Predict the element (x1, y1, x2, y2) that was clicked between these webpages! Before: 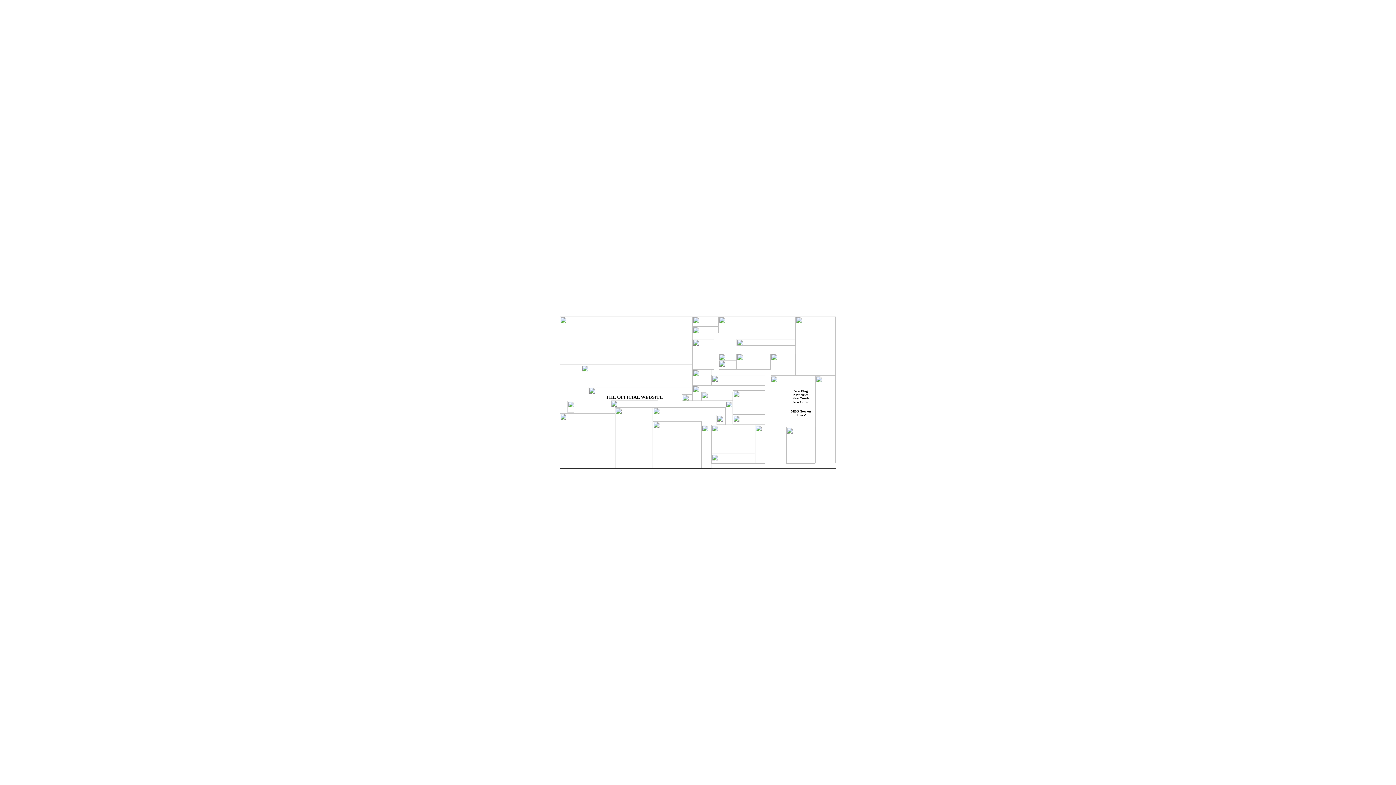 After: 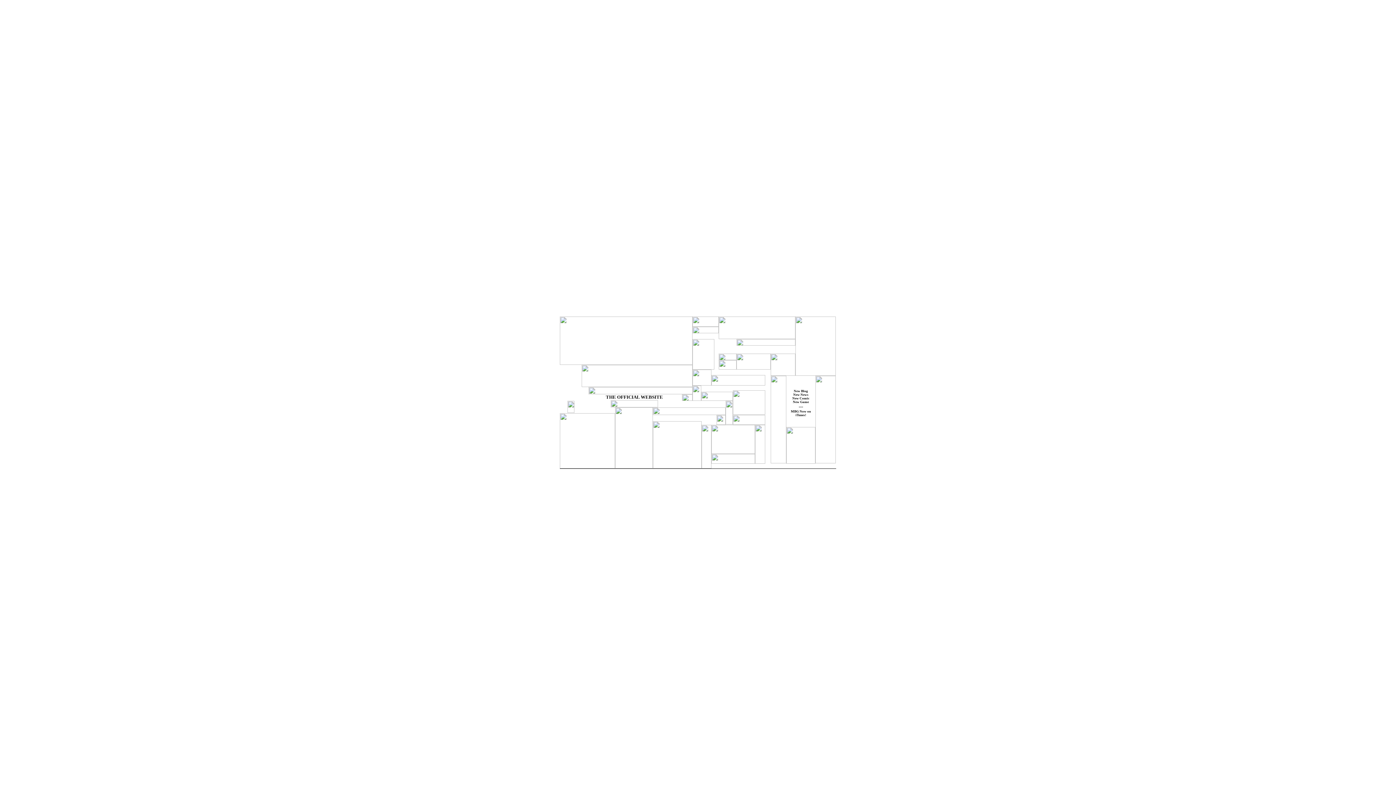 Action: bbox: (721, 465, 744, 469)